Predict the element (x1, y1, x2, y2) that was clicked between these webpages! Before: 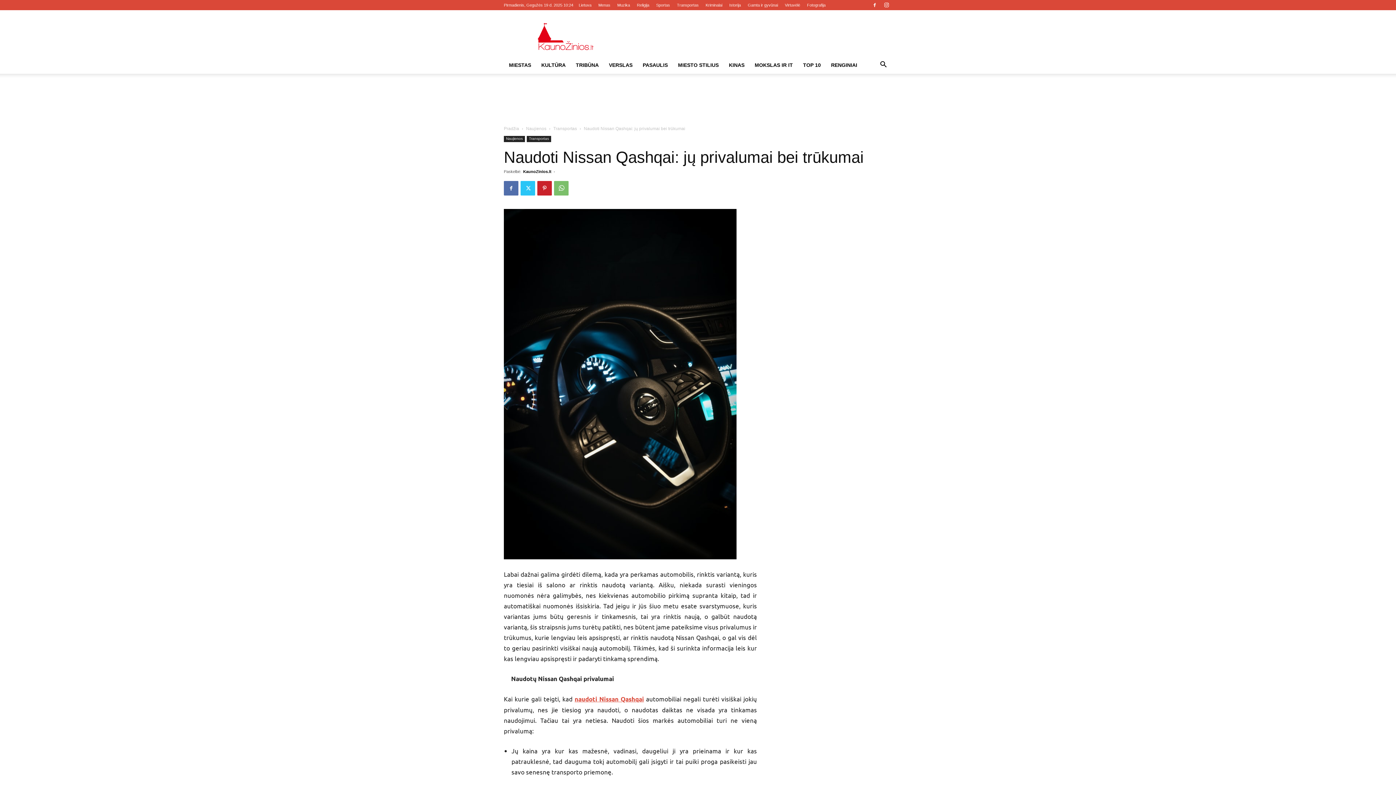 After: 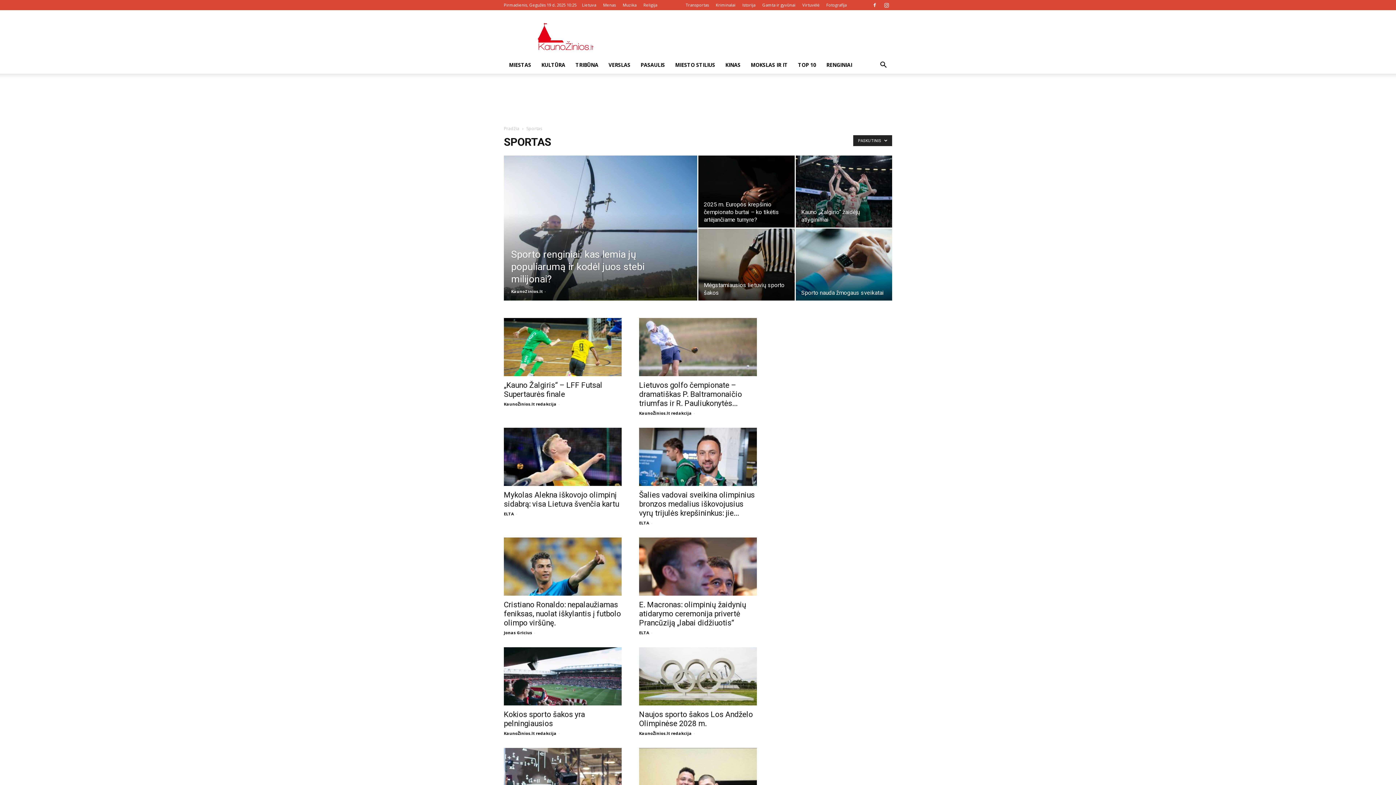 Action: bbox: (656, 2, 670, 7) label: Sportas